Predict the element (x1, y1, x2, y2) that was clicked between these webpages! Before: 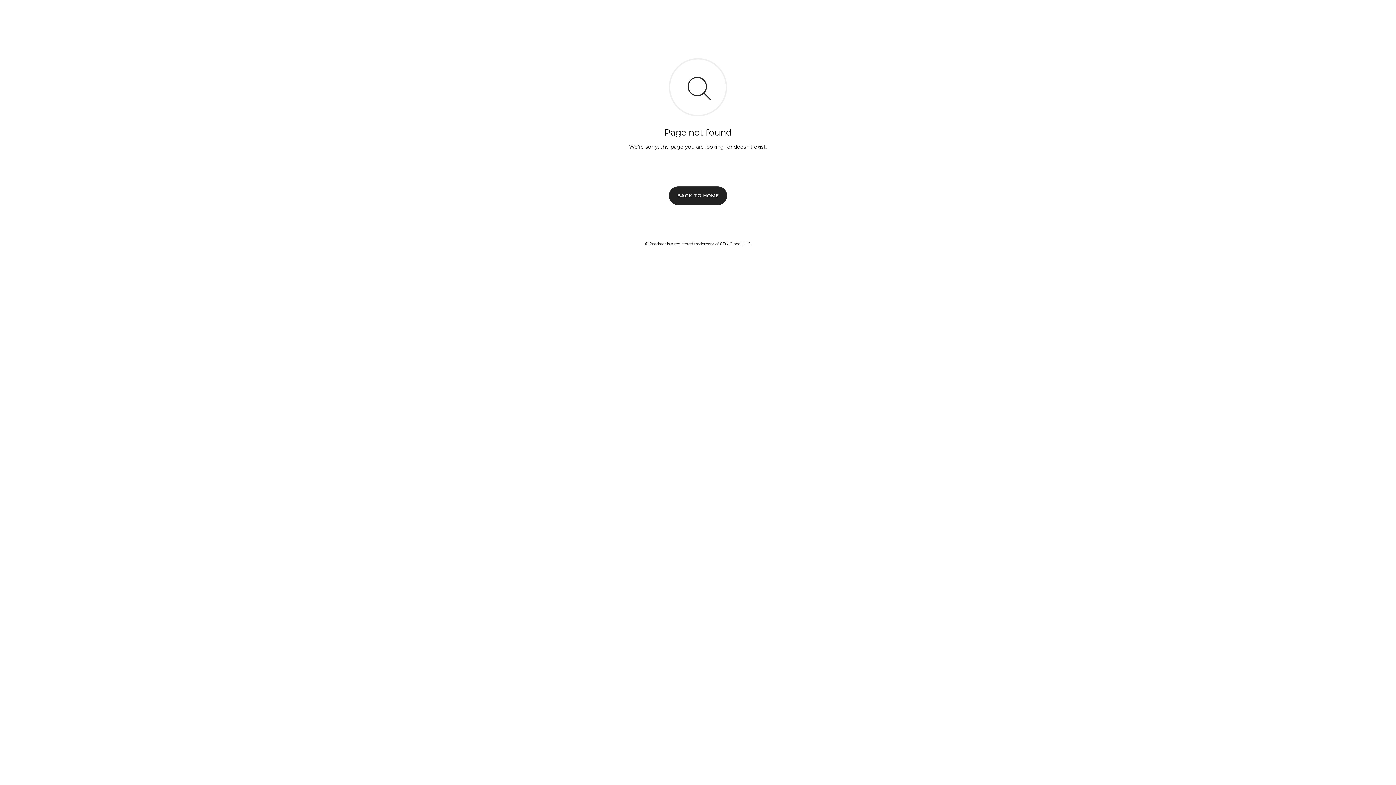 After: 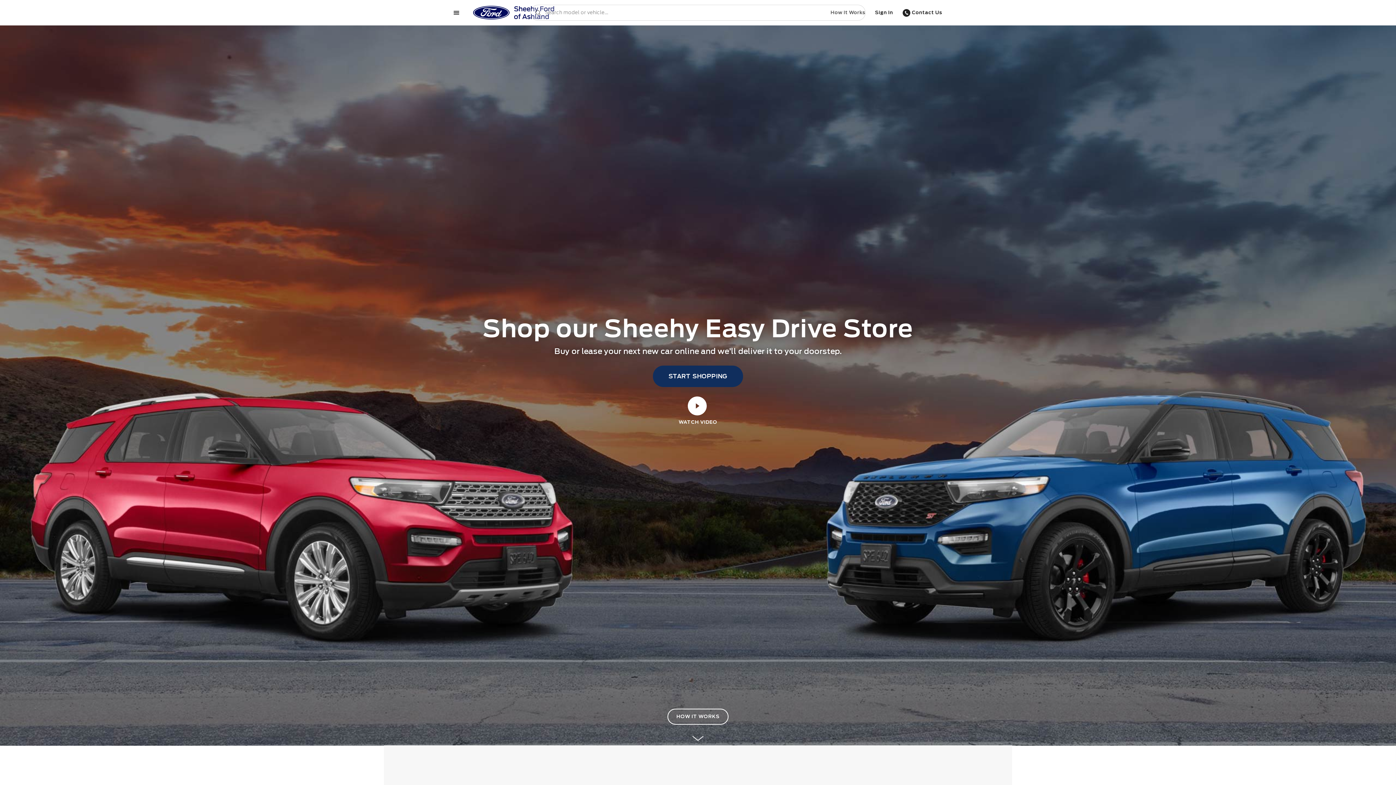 Action: label: BACK TO HOME bbox: (669, 186, 727, 204)